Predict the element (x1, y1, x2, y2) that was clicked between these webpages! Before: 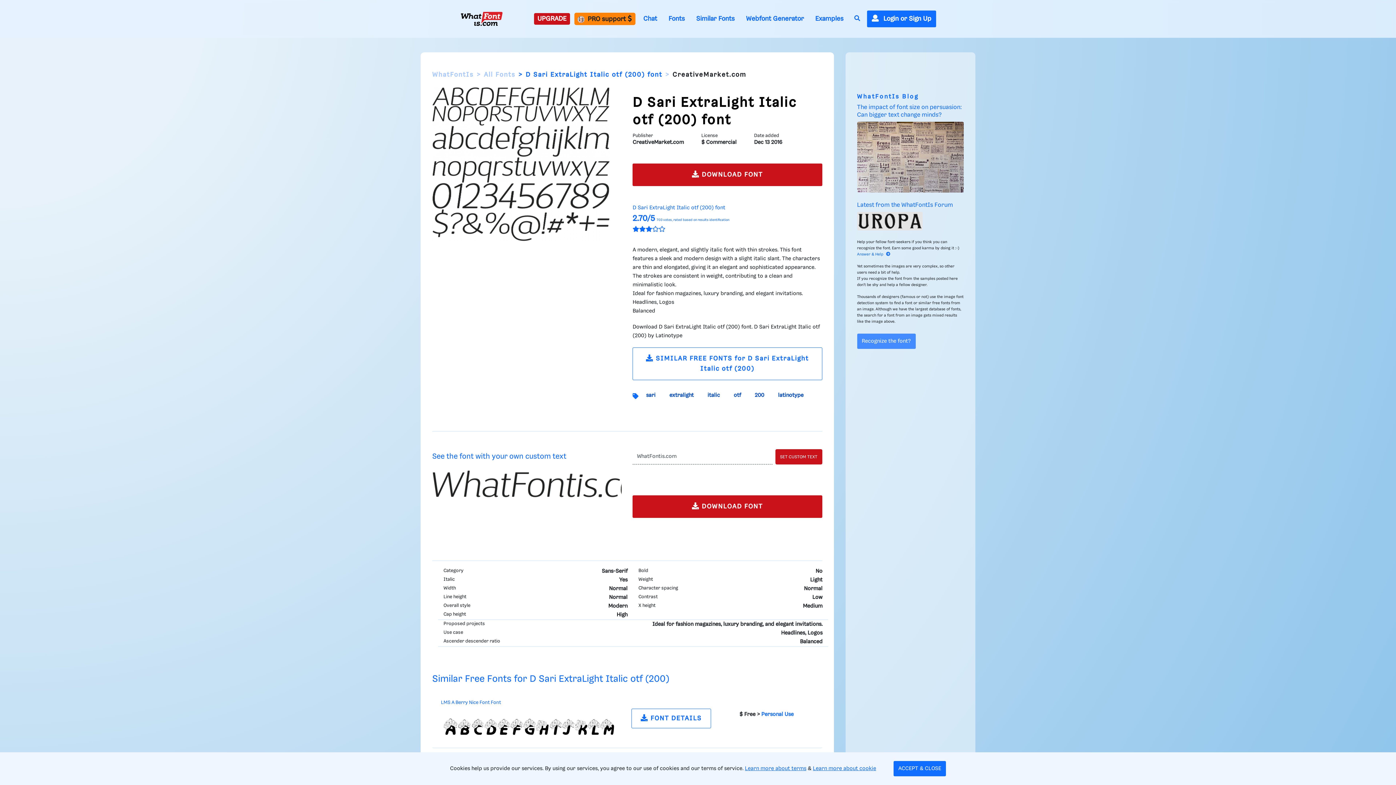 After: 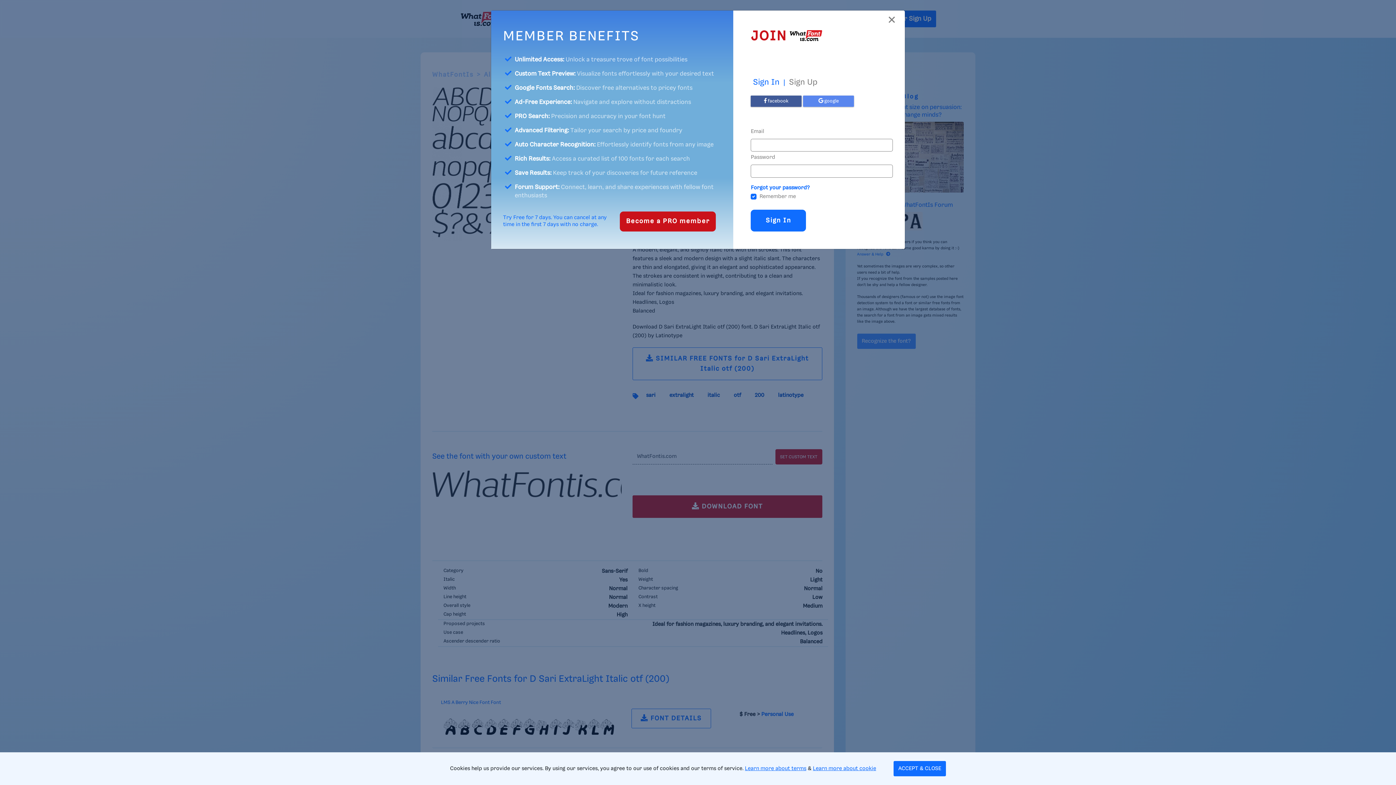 Action: bbox: (867, 10, 936, 27) label:  Login or Sign Up